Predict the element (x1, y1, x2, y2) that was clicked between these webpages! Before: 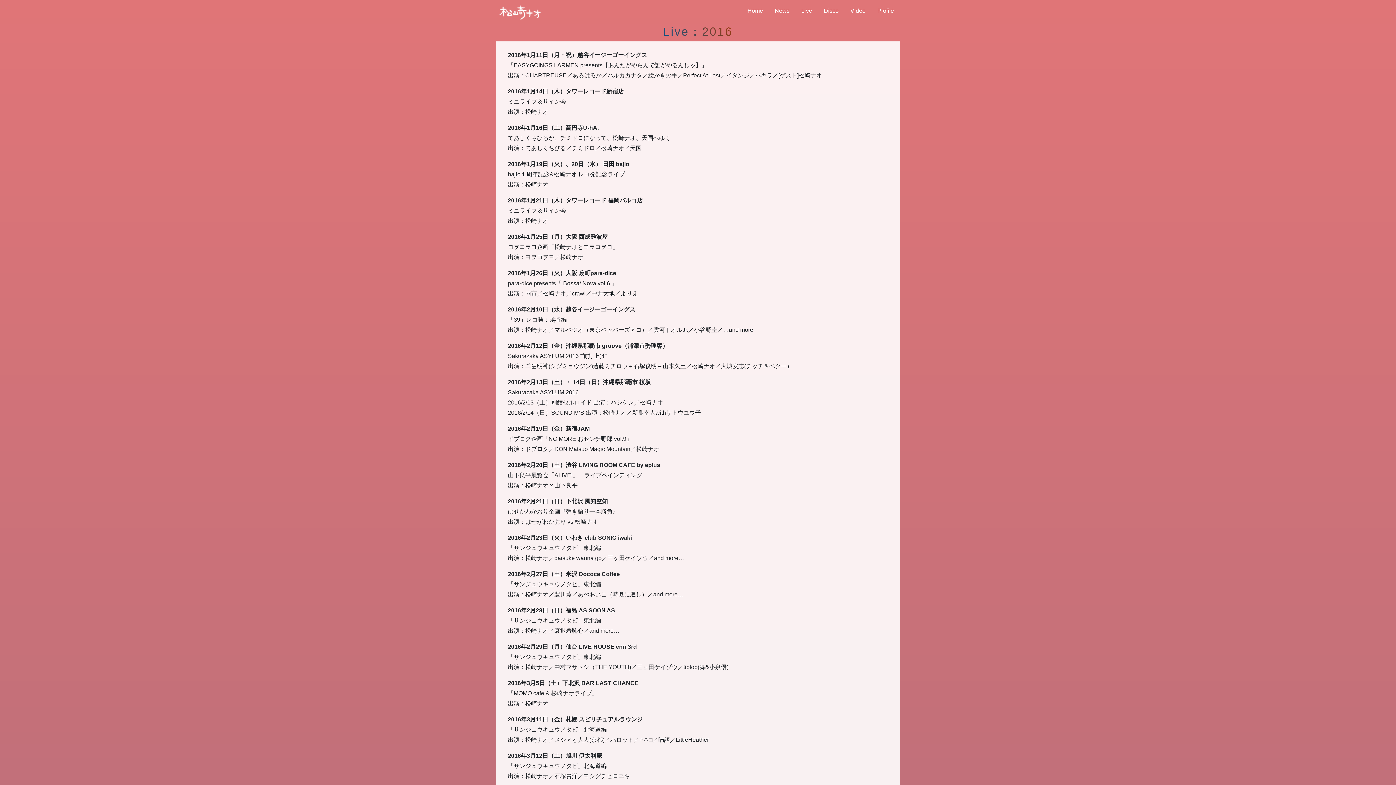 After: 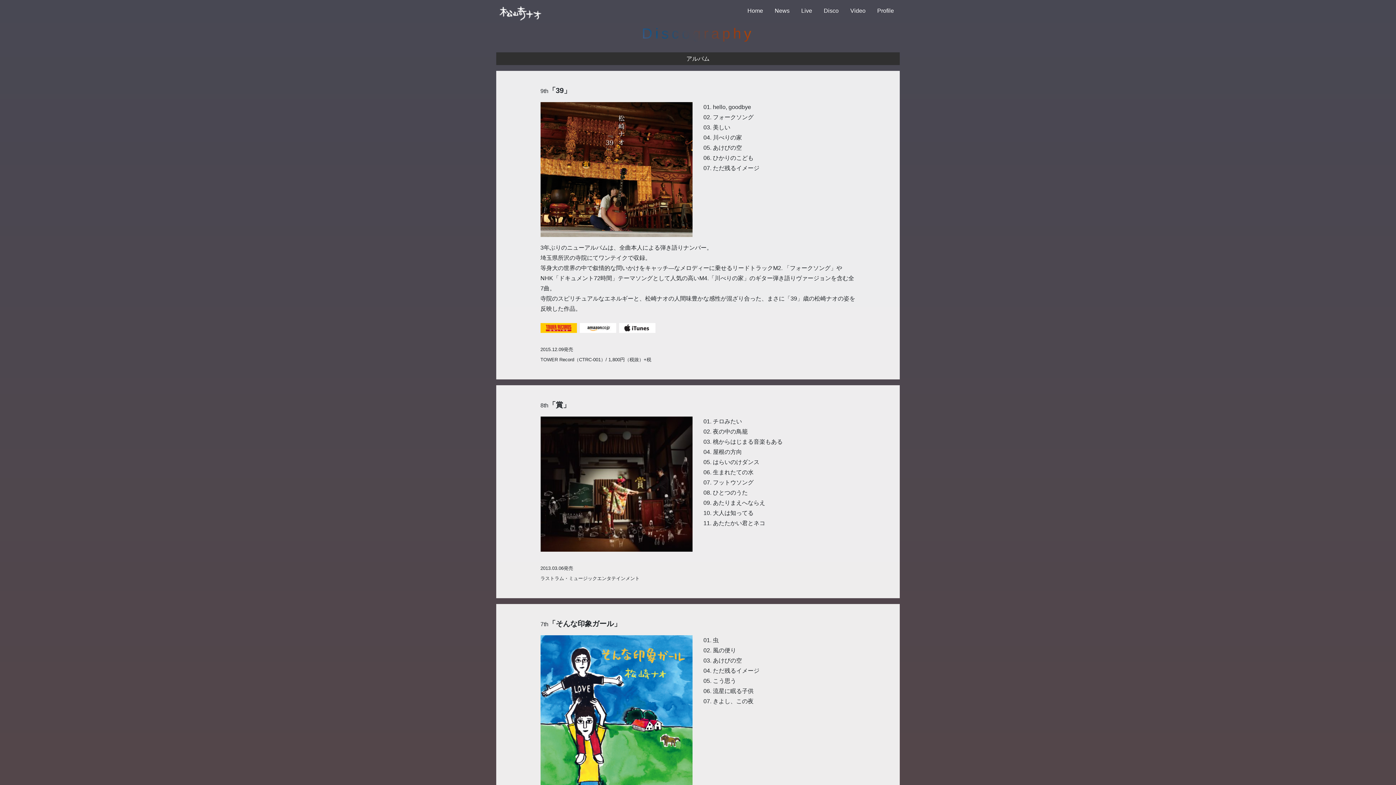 Action: label: Disco bbox: (824, 0, 838, 21)